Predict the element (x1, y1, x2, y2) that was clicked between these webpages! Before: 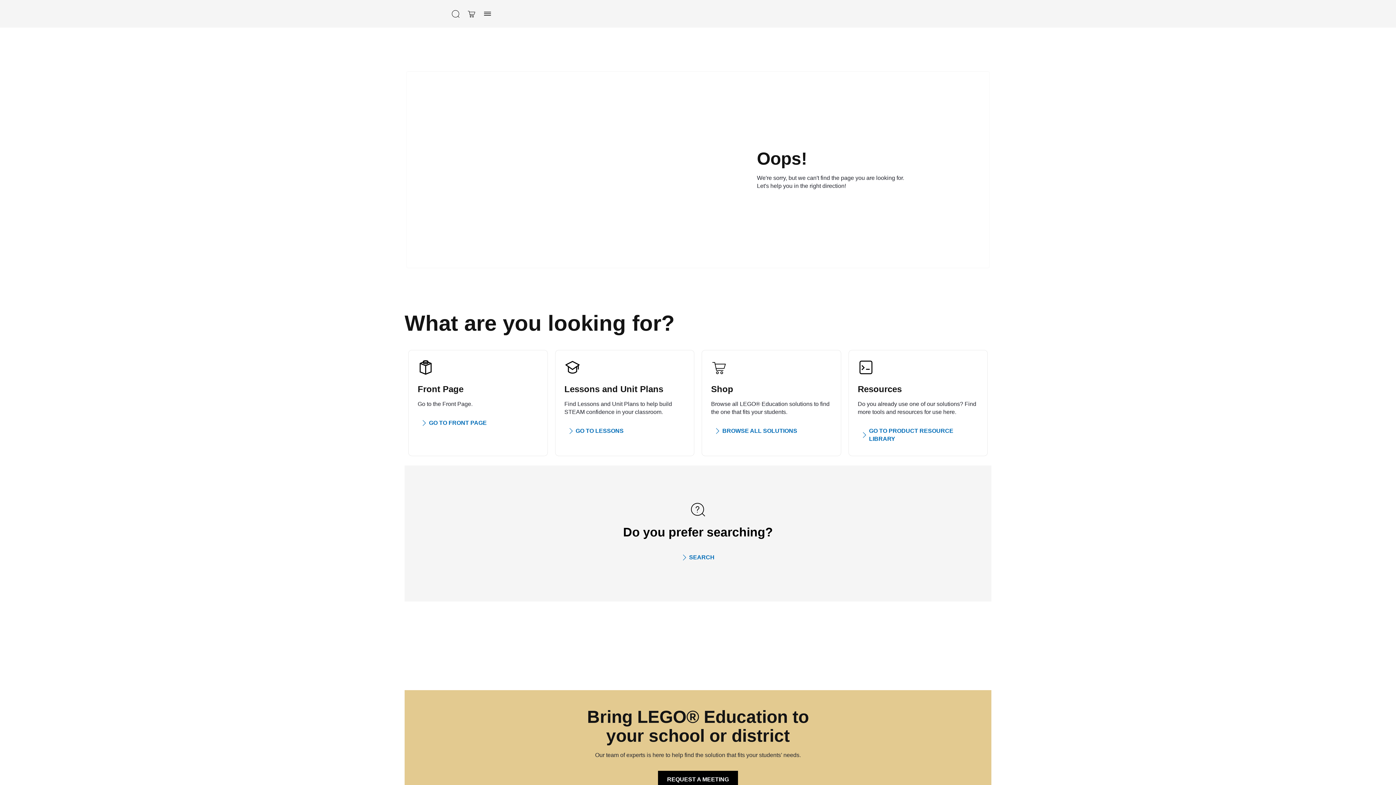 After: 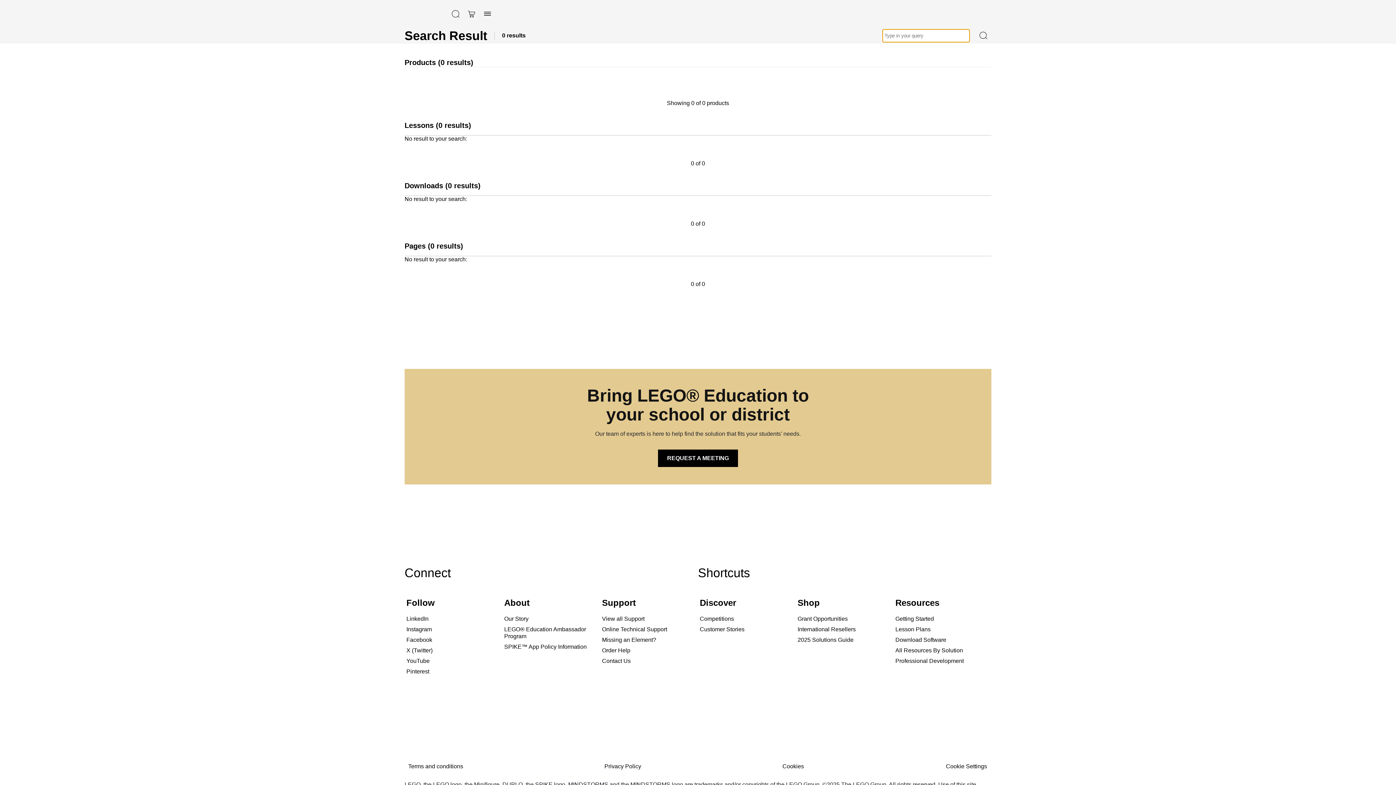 Action: label: Do you prefer searching?
SEARCH bbox: (404, 465, 991, 601)